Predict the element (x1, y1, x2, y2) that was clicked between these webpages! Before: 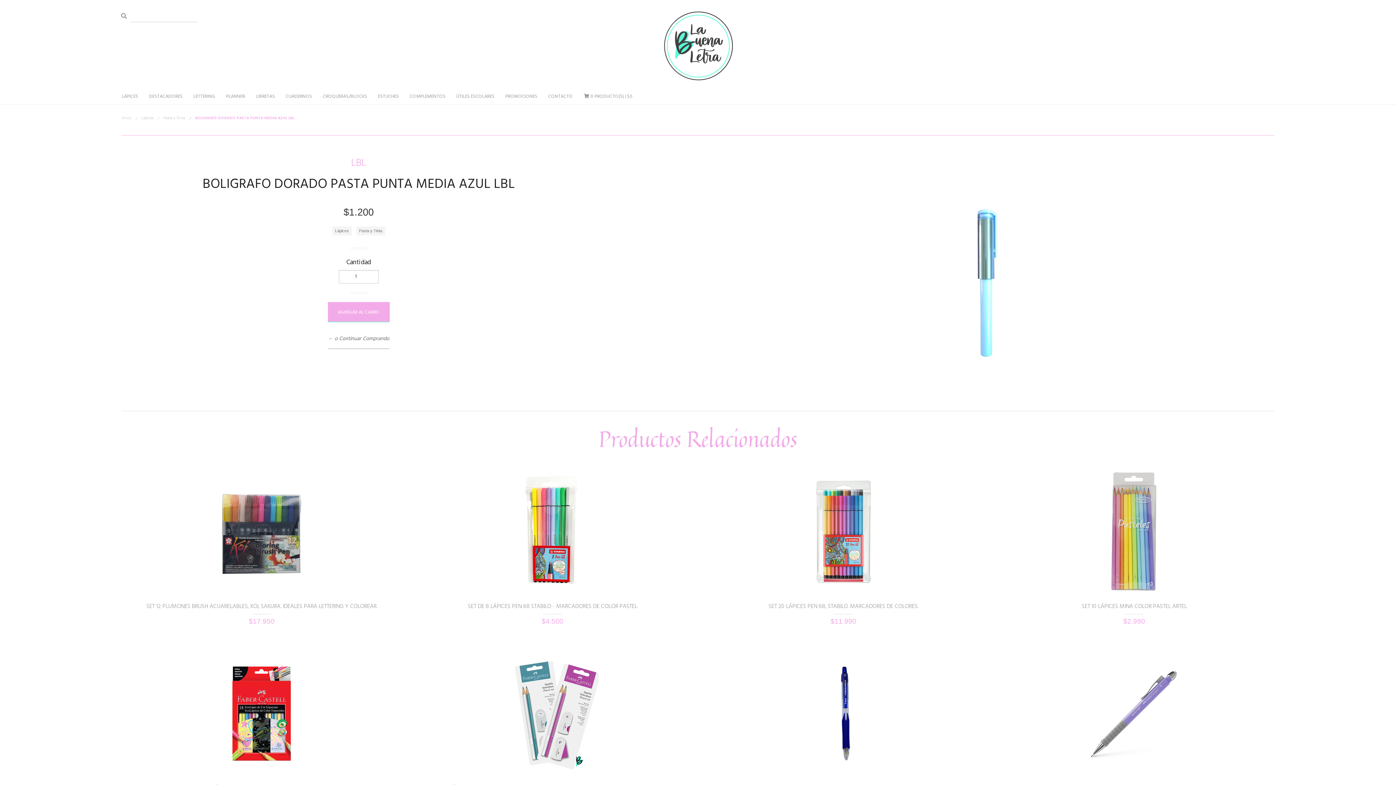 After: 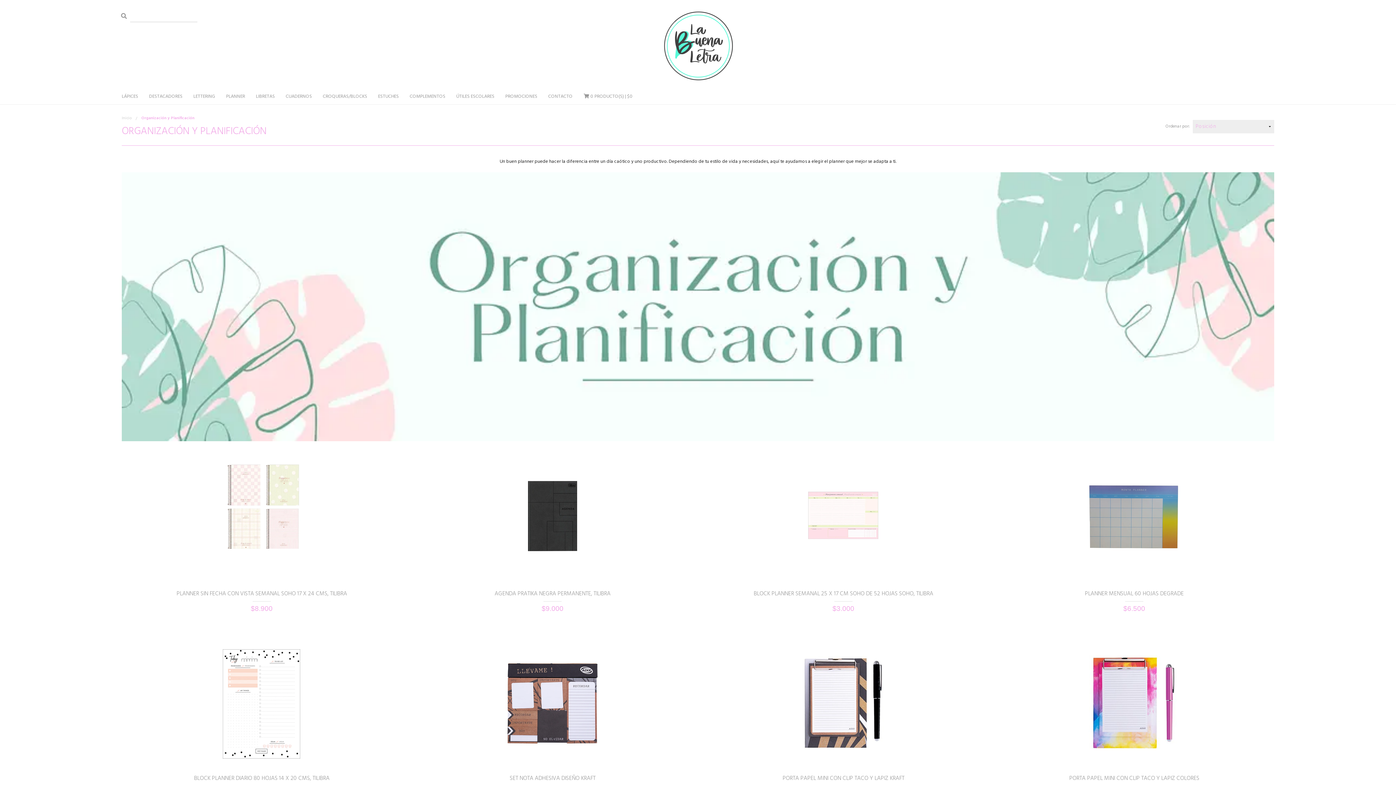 Action: label: PLANNER bbox: (220, 88, 250, 104)